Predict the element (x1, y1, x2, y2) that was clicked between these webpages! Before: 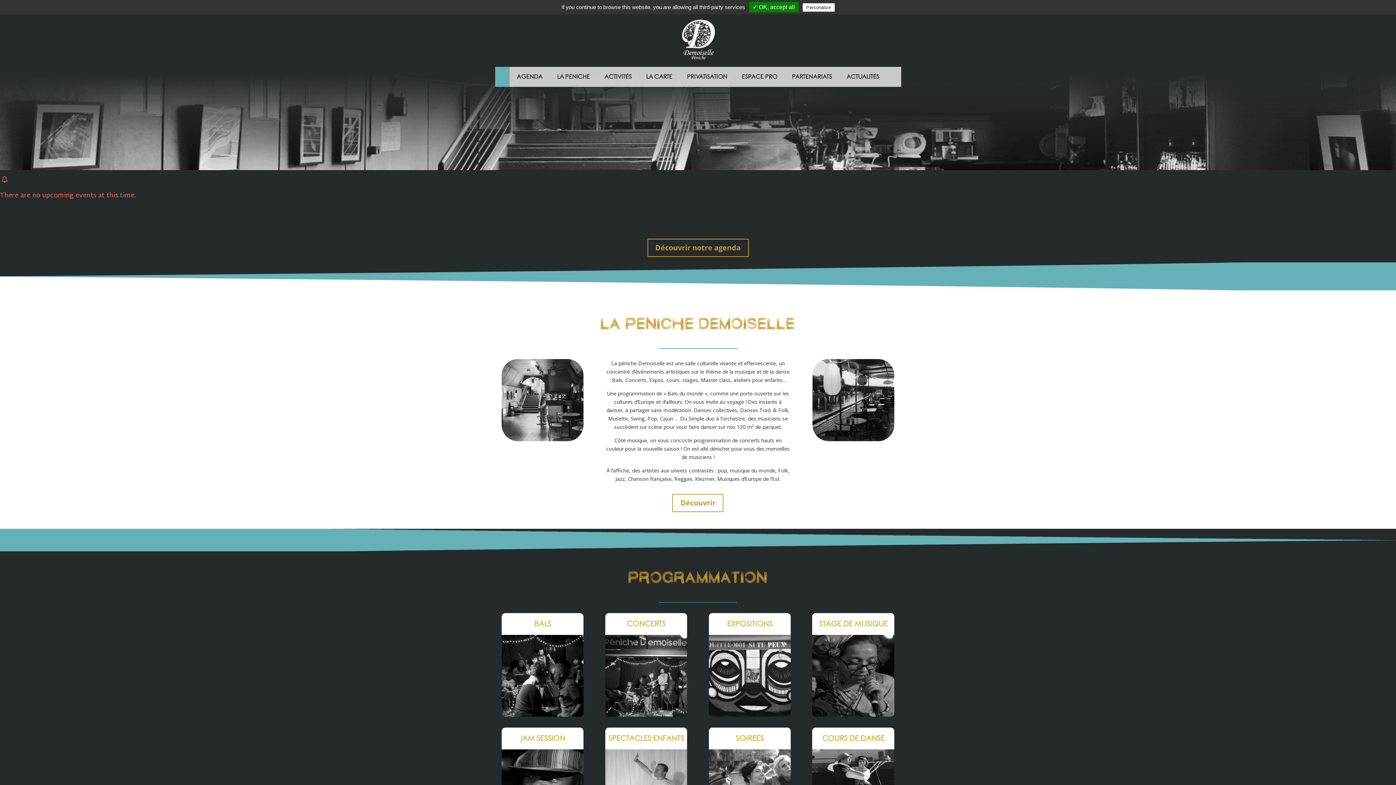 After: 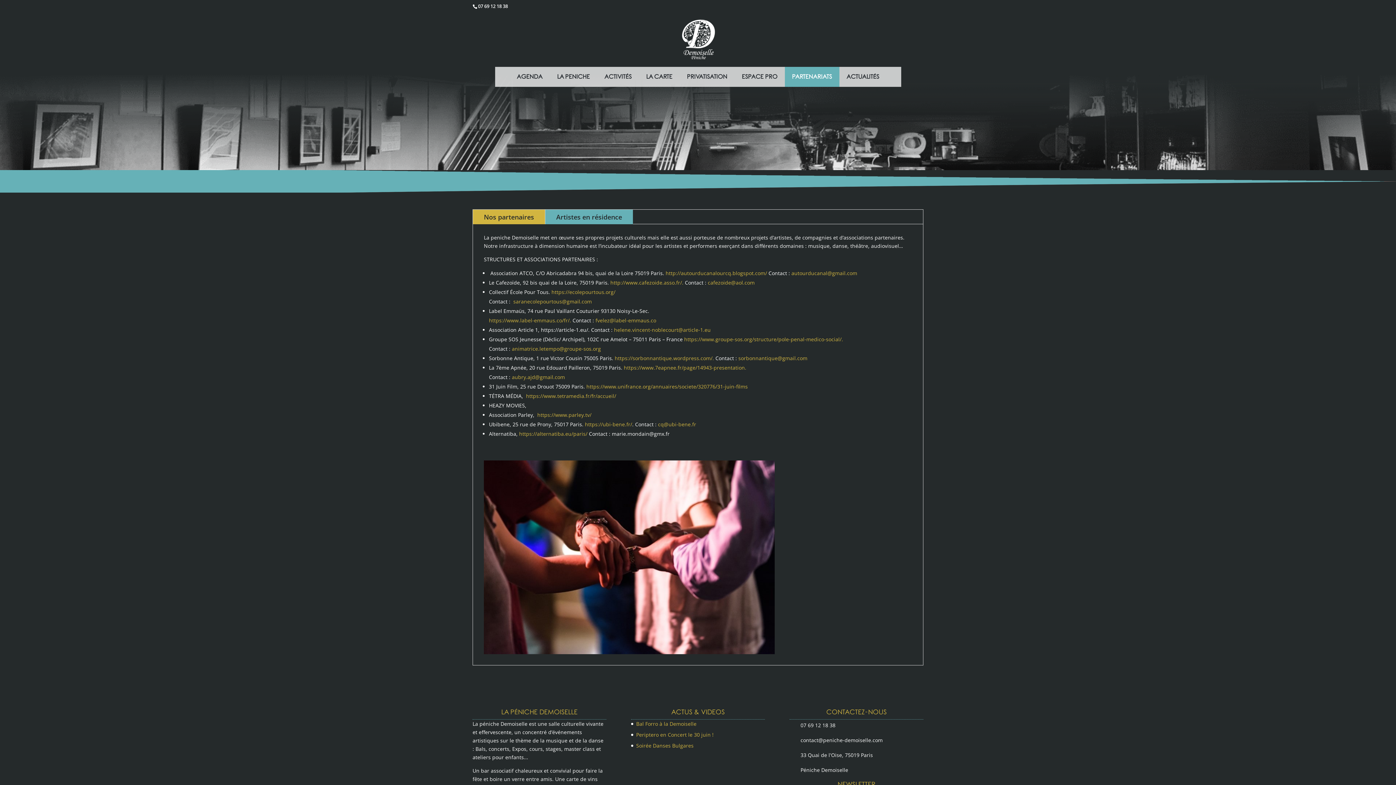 Action: label: PARTENARIATS bbox: (784, 66, 839, 87)